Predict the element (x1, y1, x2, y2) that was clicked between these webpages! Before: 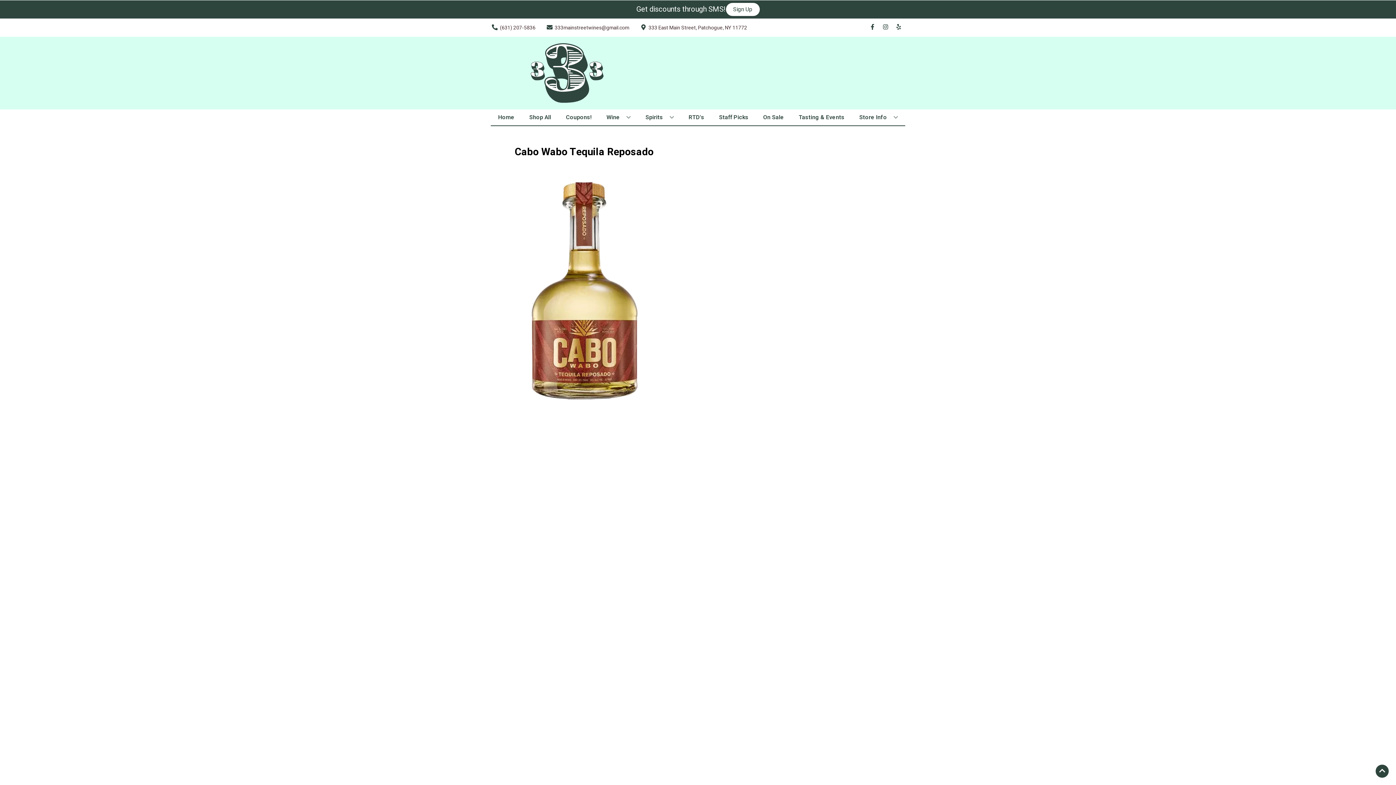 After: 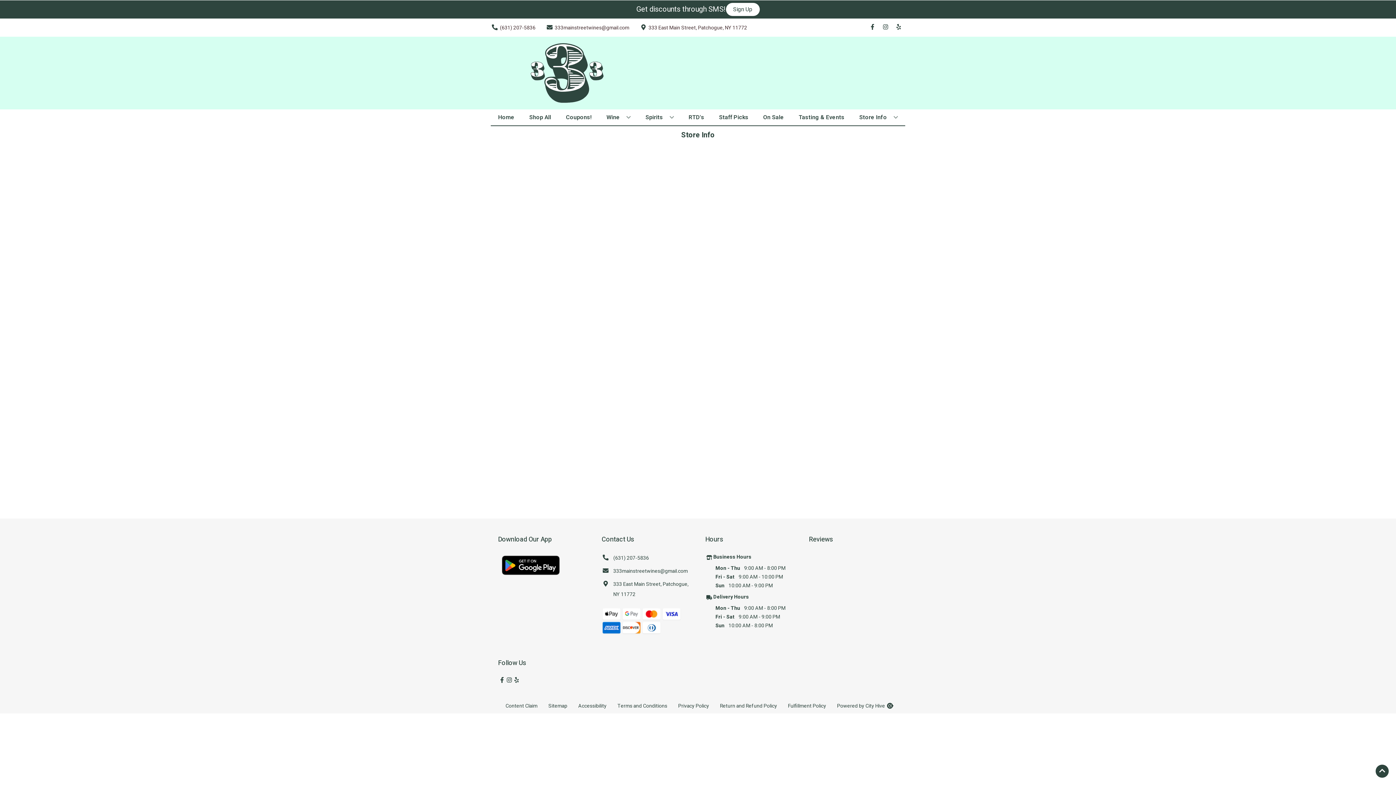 Action: label: Store Info bbox: (856, 109, 900, 125)